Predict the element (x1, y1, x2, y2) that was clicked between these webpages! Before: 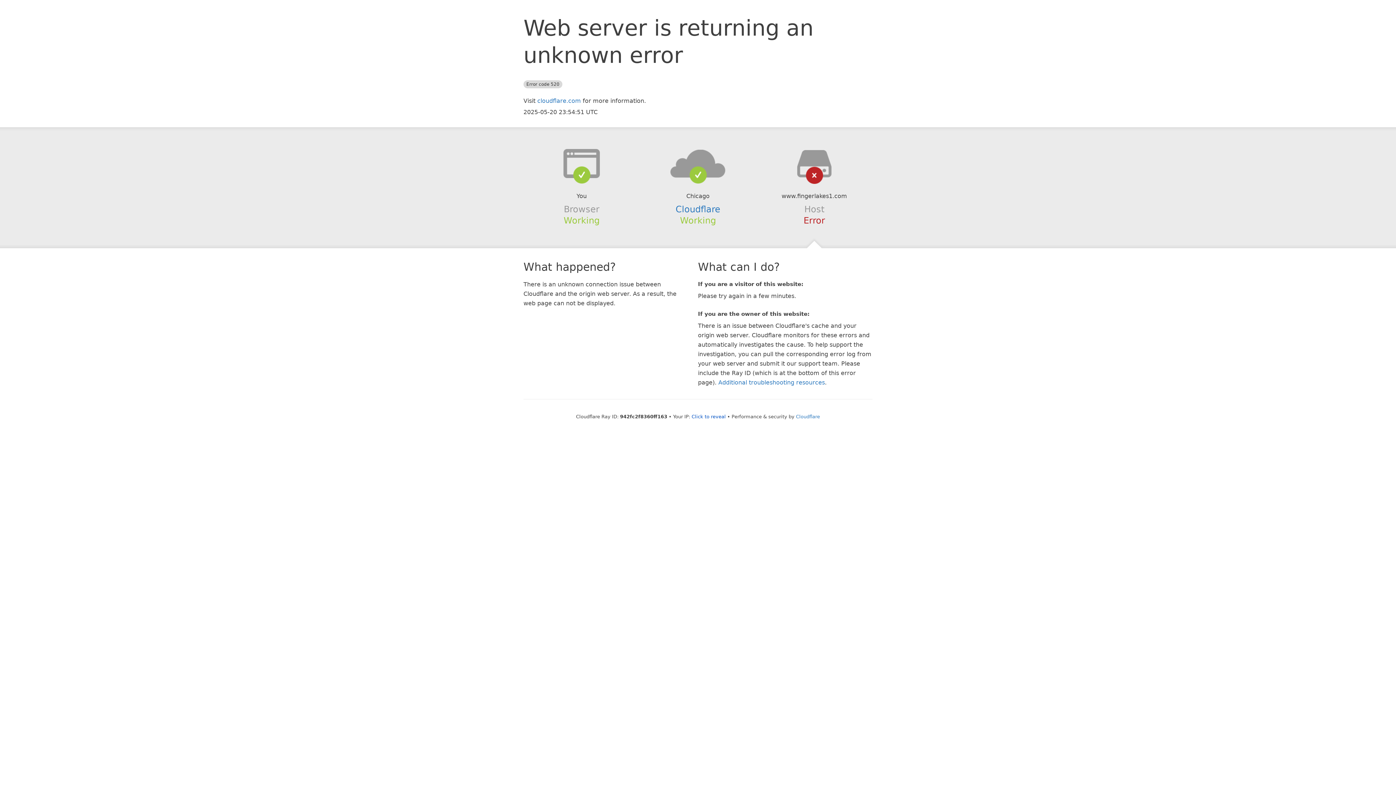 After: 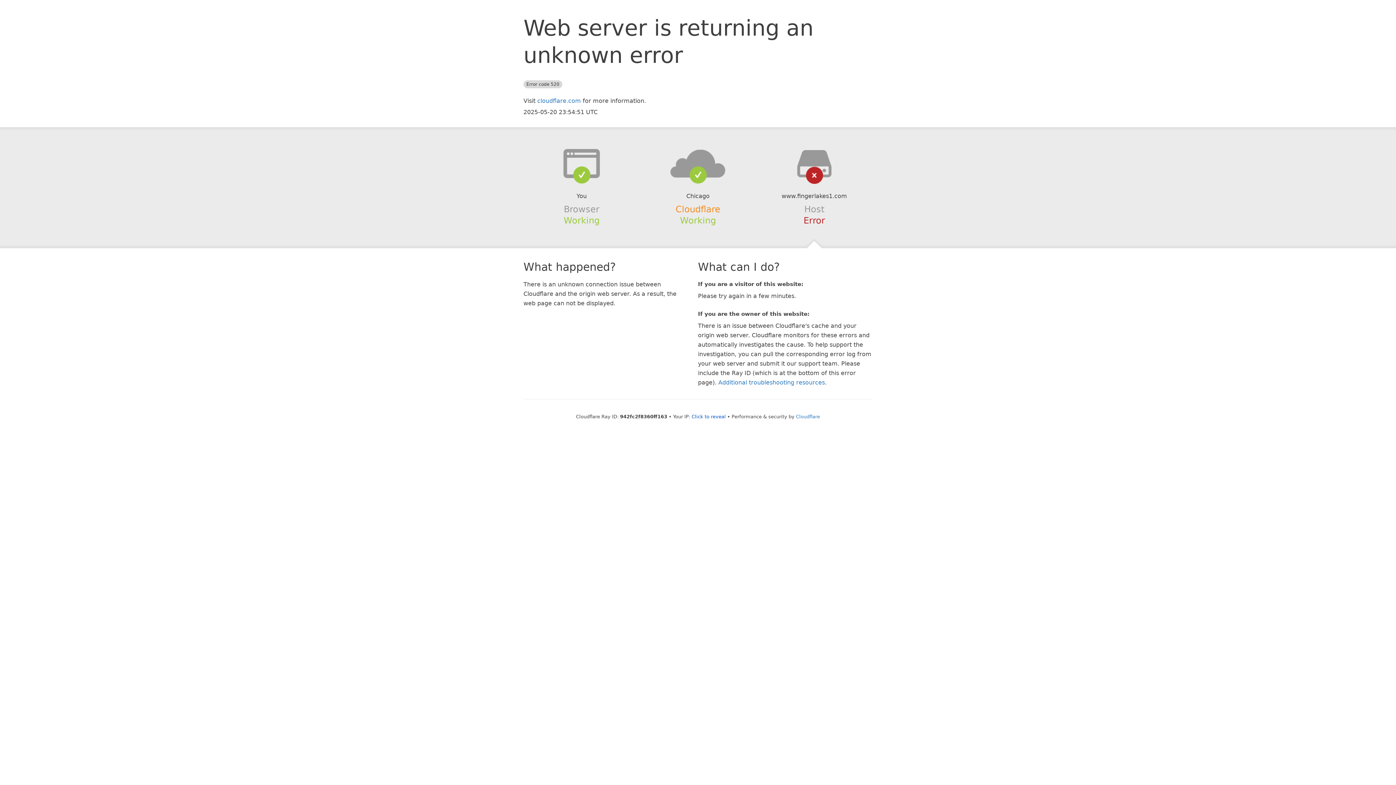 Action: bbox: (675, 204, 720, 214) label: Cloudflare